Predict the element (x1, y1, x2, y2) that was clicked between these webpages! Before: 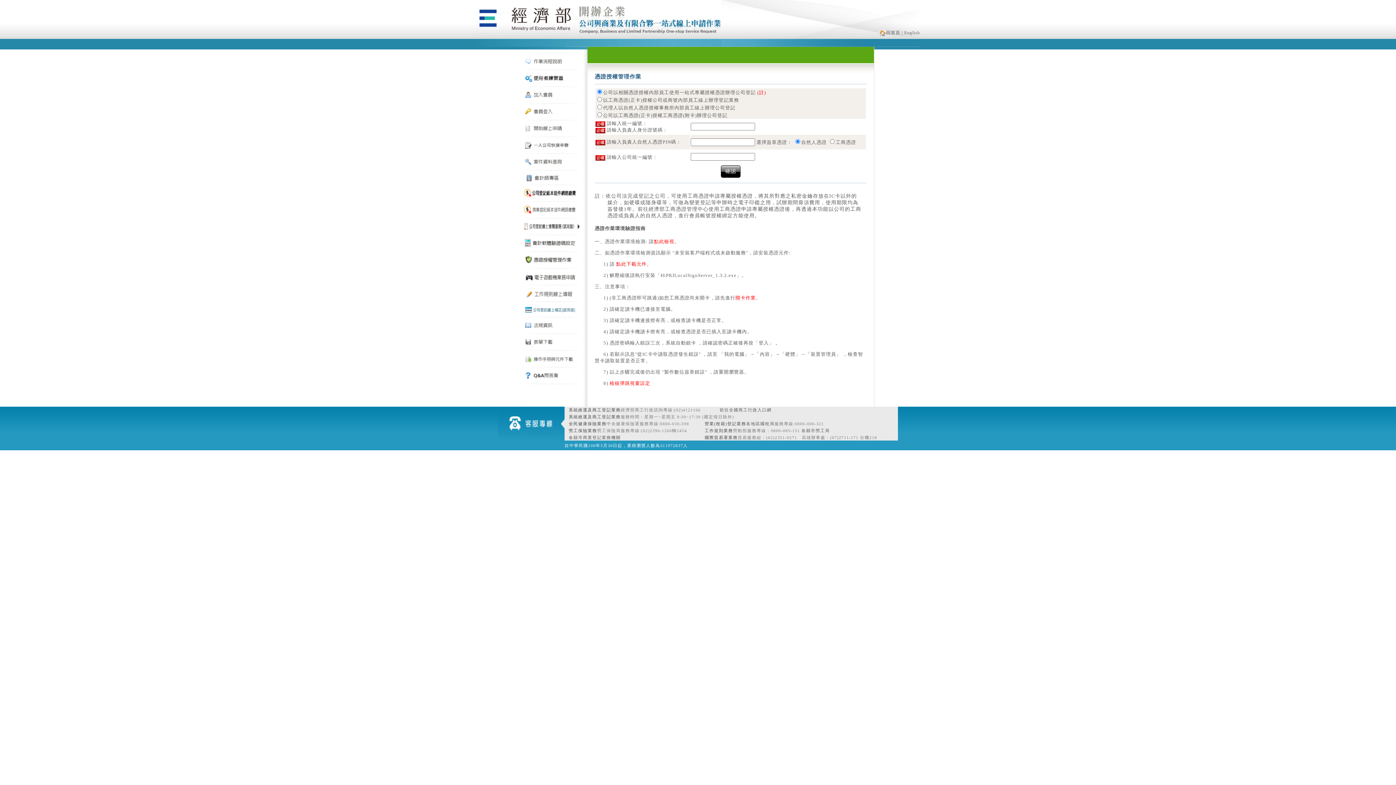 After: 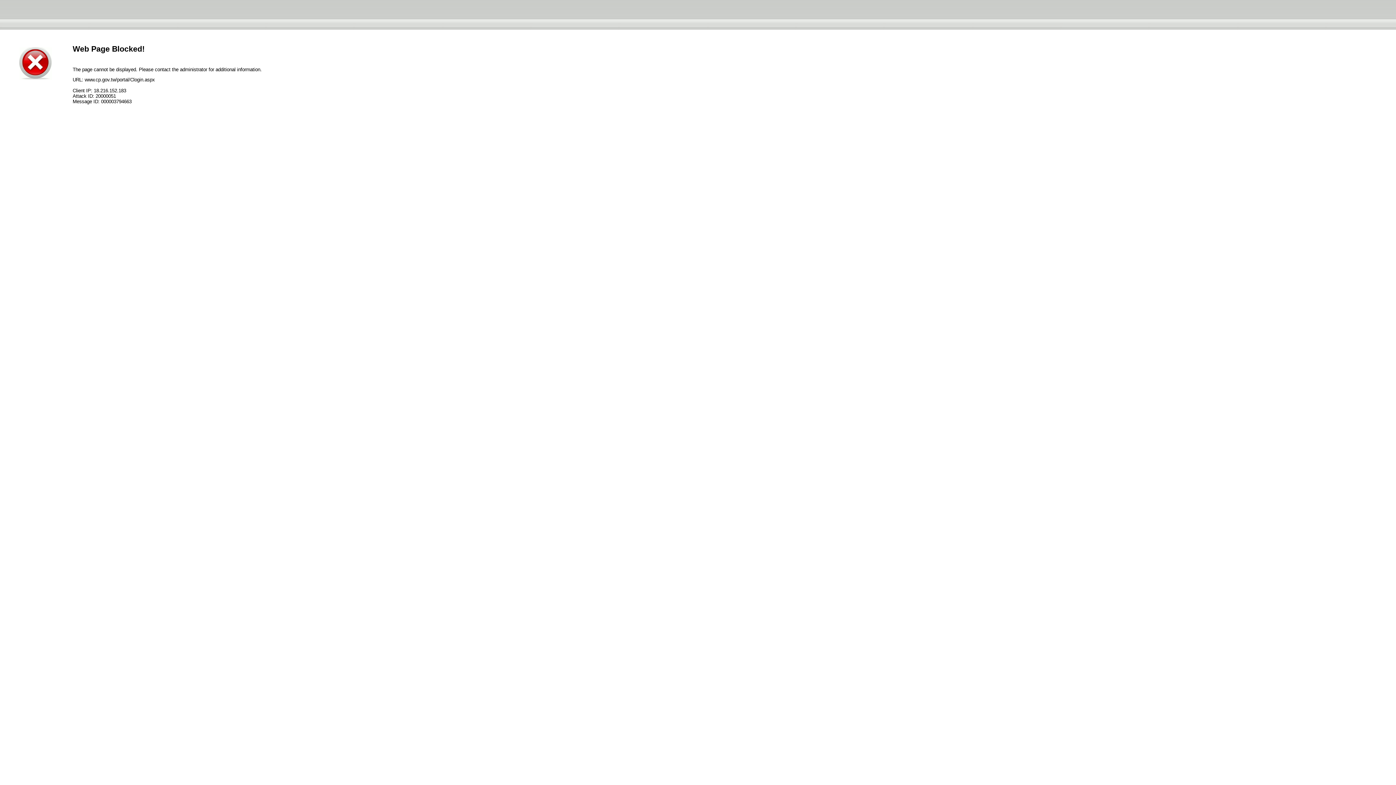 Action: bbox: (521, 178, 581, 185)